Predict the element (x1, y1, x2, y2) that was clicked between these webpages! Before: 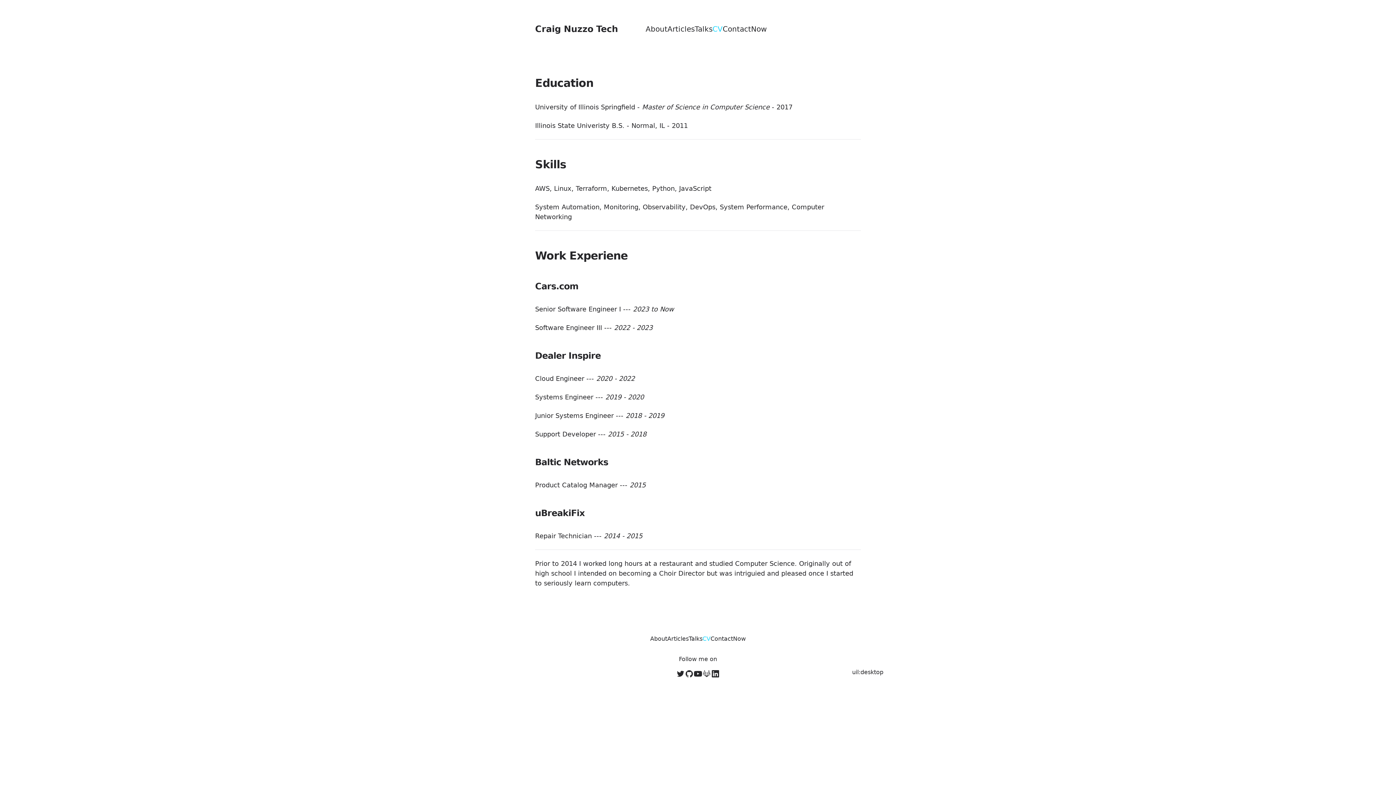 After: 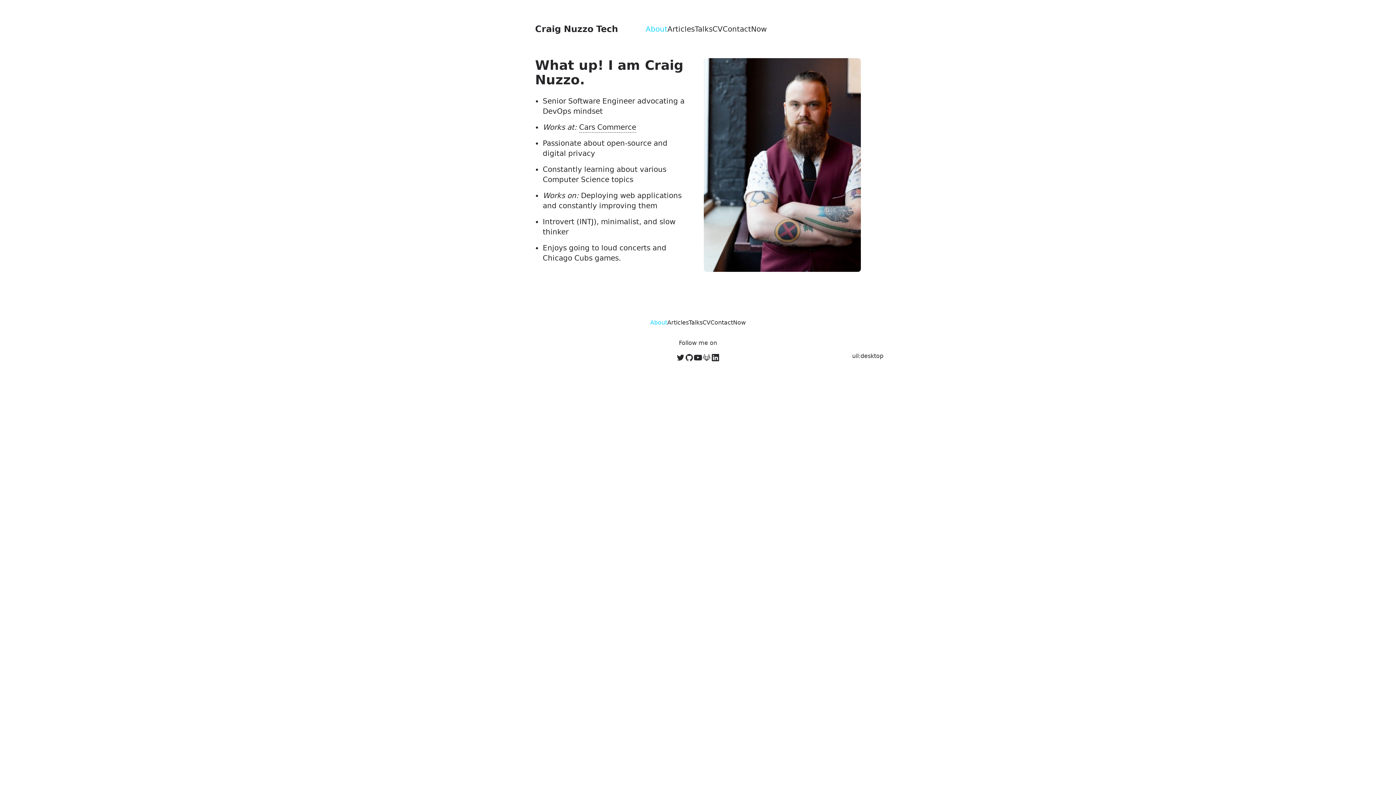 Action: label: About bbox: (645, 24, 667, 33)